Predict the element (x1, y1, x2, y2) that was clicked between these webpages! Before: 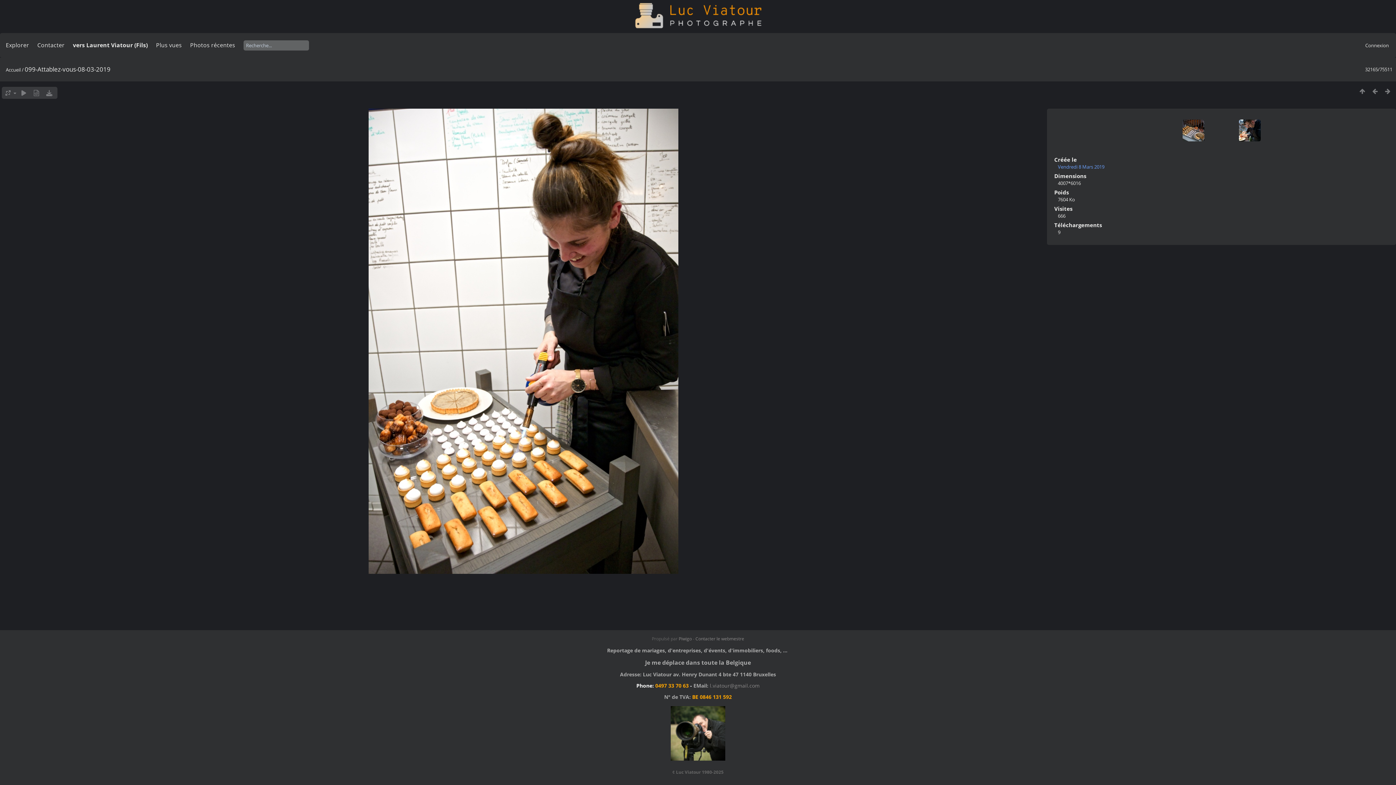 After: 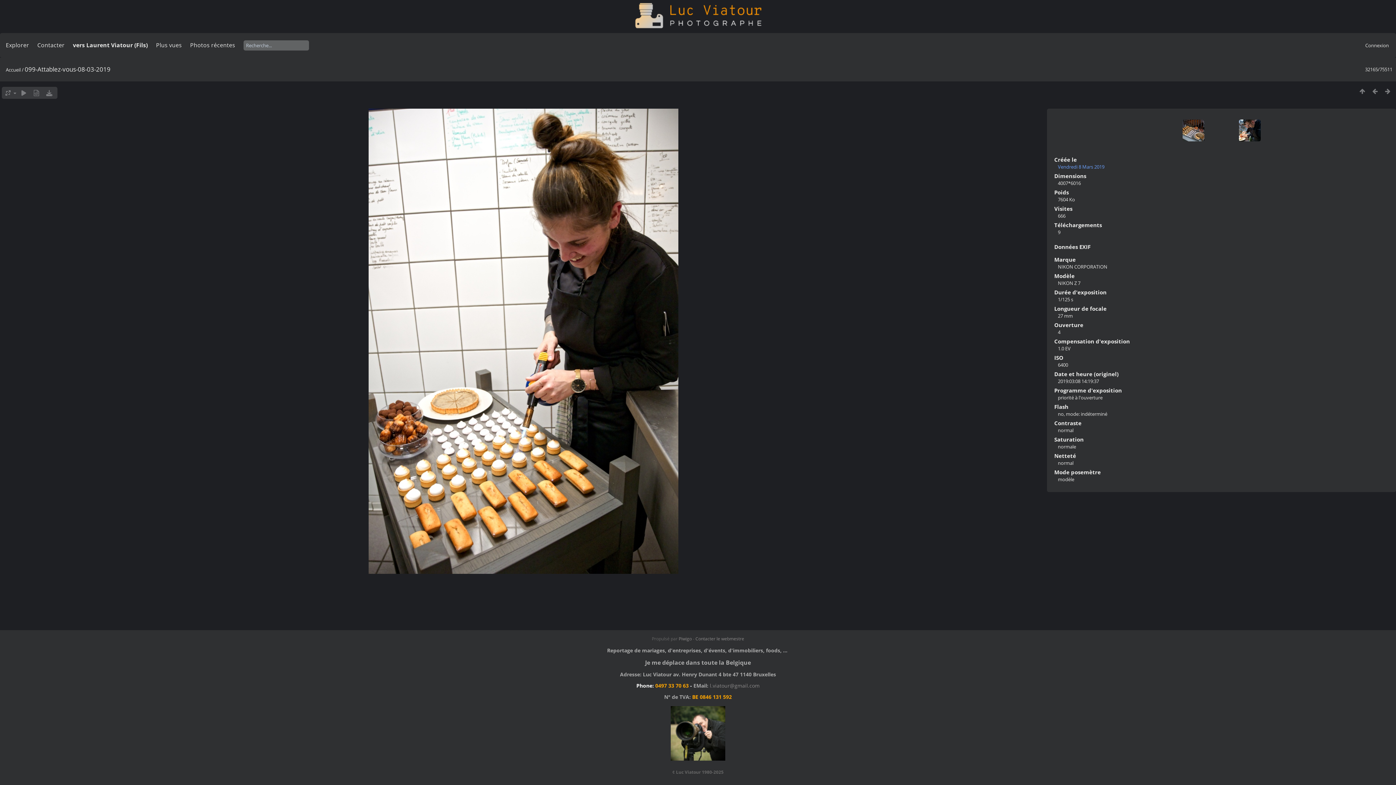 Action: bbox: (30, 88, 42, 97)